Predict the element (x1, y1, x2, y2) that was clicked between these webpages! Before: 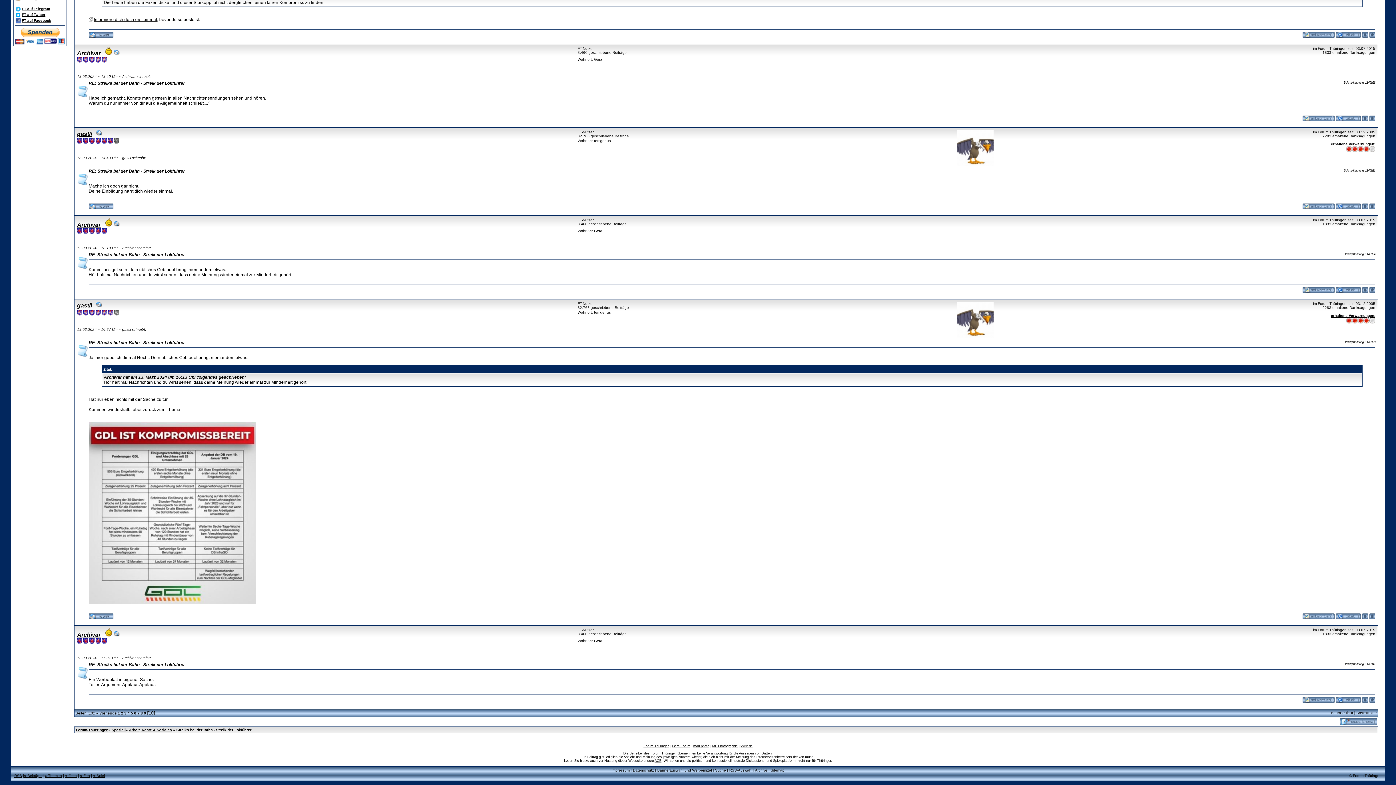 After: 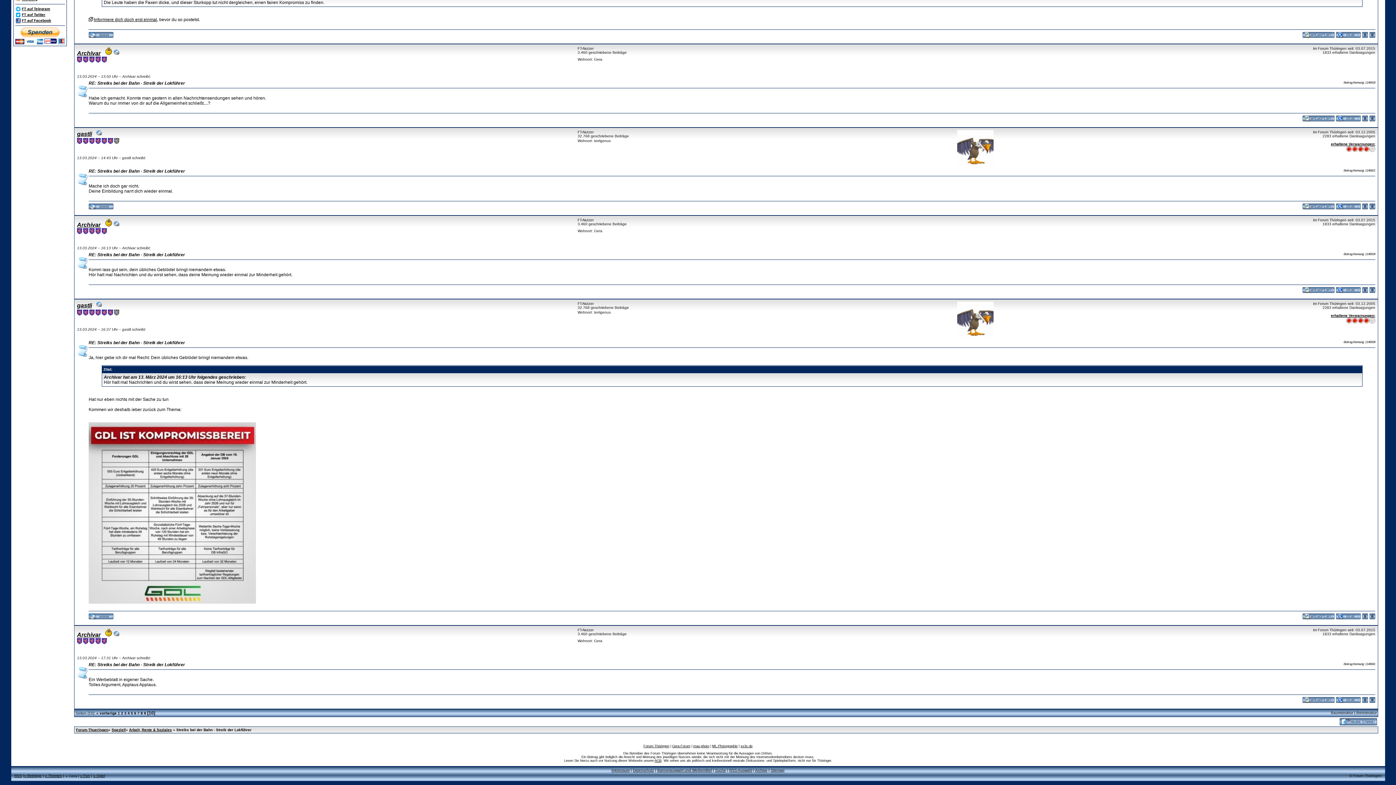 Action: label: » Gera bbox: (65, 774, 76, 778)